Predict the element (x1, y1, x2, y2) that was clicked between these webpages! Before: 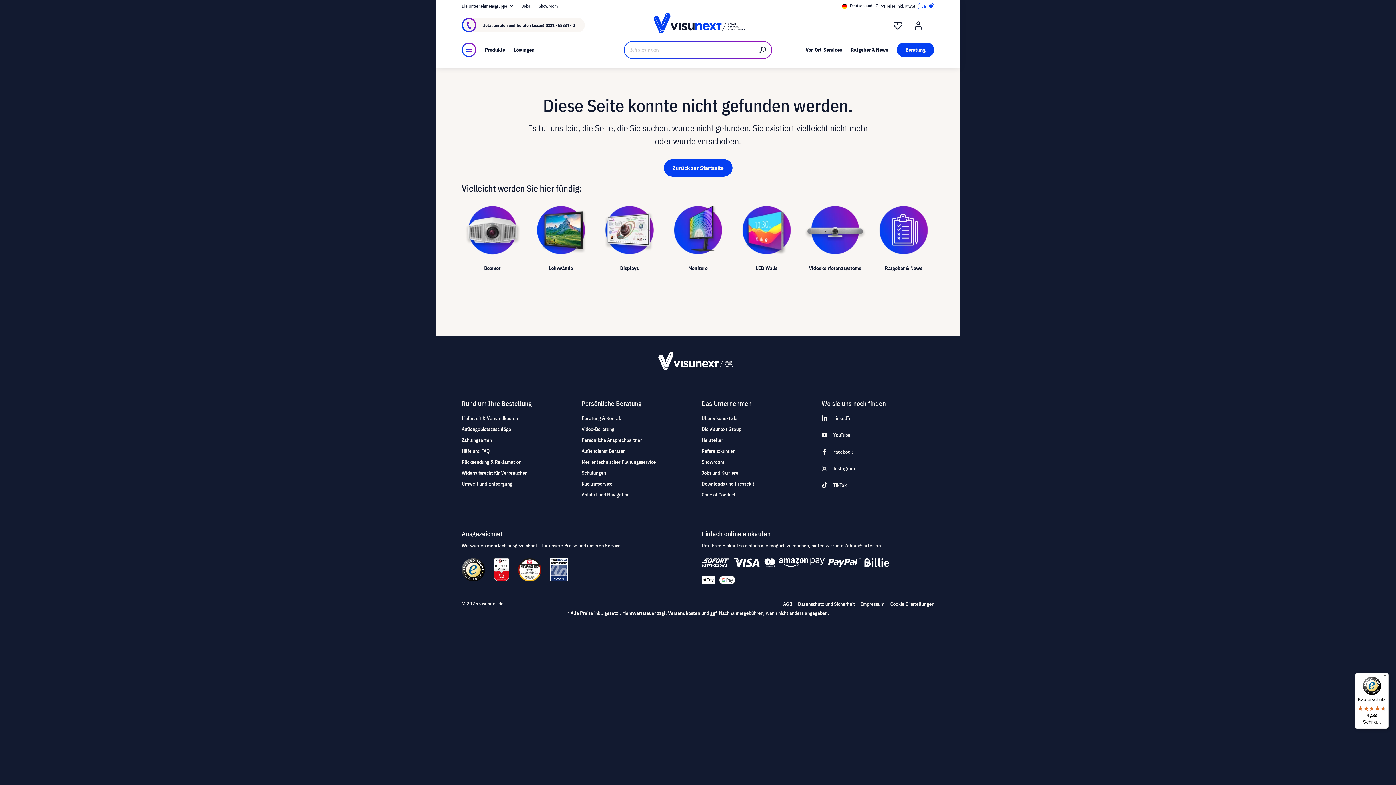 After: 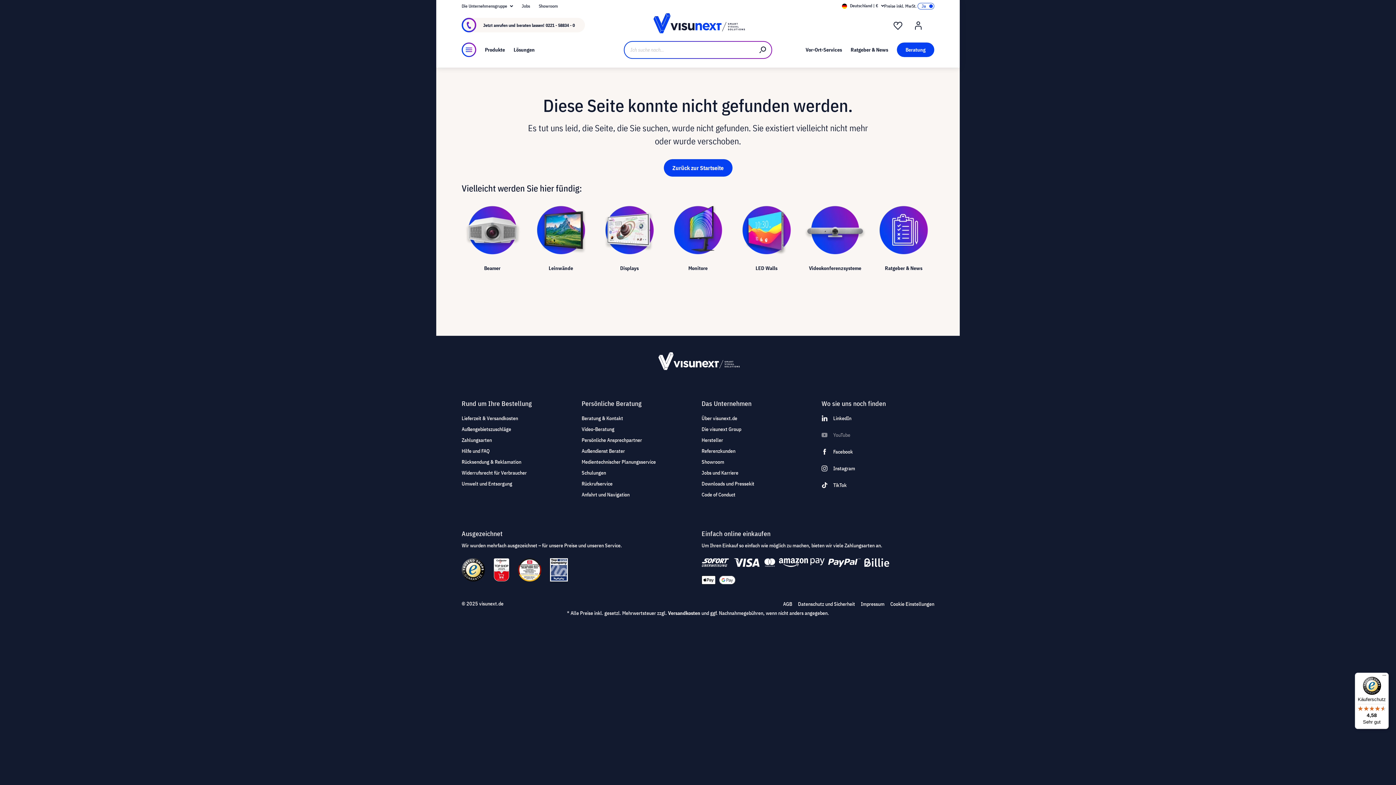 Action: bbox: (821, 431, 934, 439) label: YouTube